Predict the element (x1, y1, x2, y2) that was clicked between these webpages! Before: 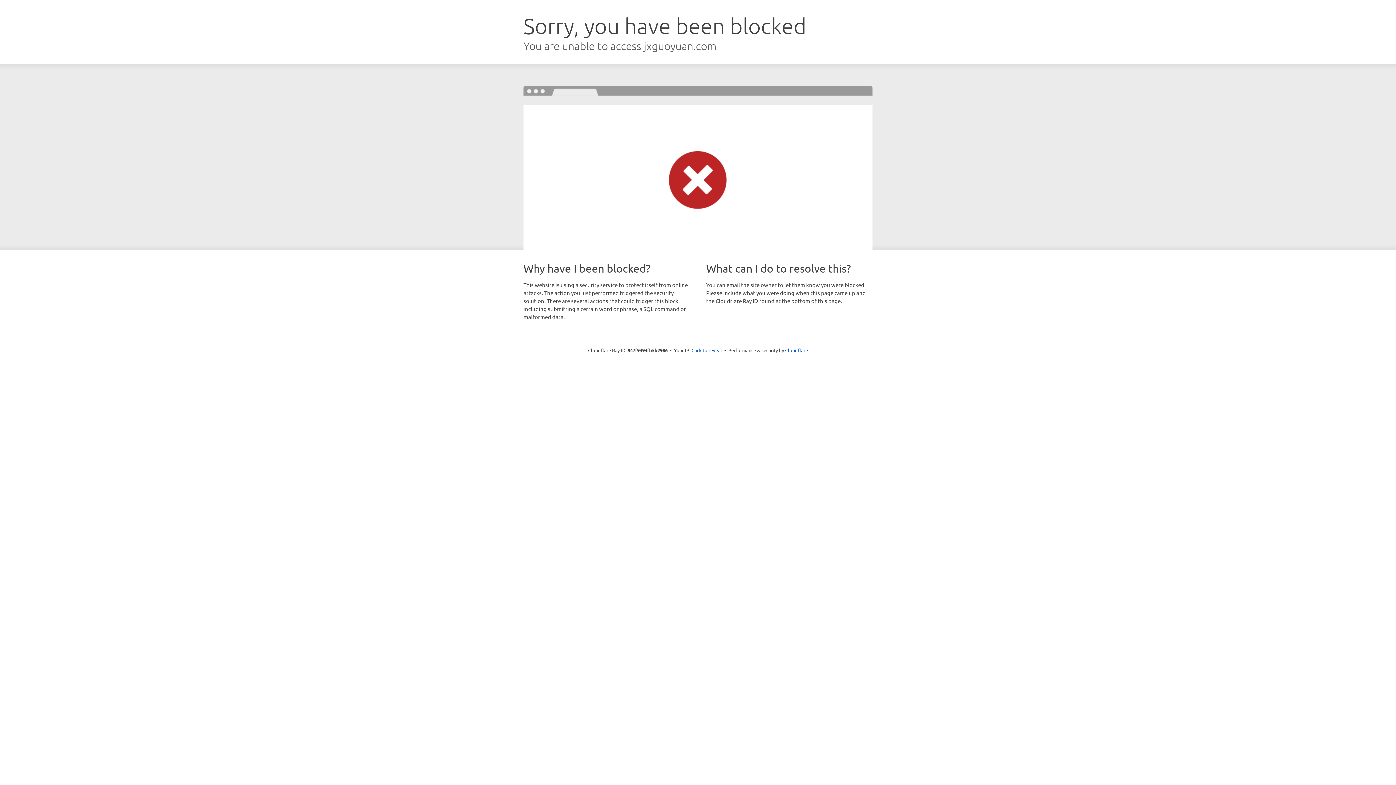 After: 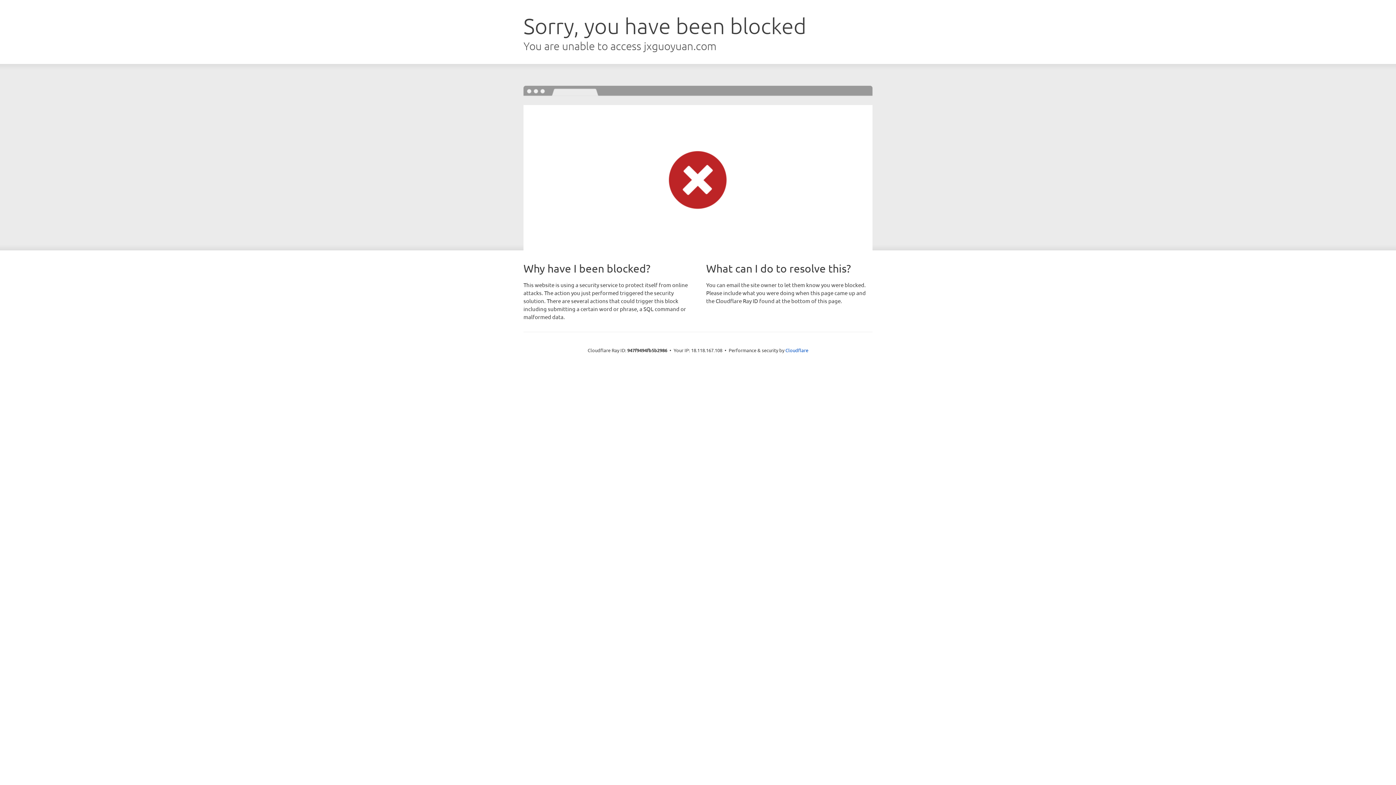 Action: label: Click to reveal bbox: (691, 346, 722, 353)